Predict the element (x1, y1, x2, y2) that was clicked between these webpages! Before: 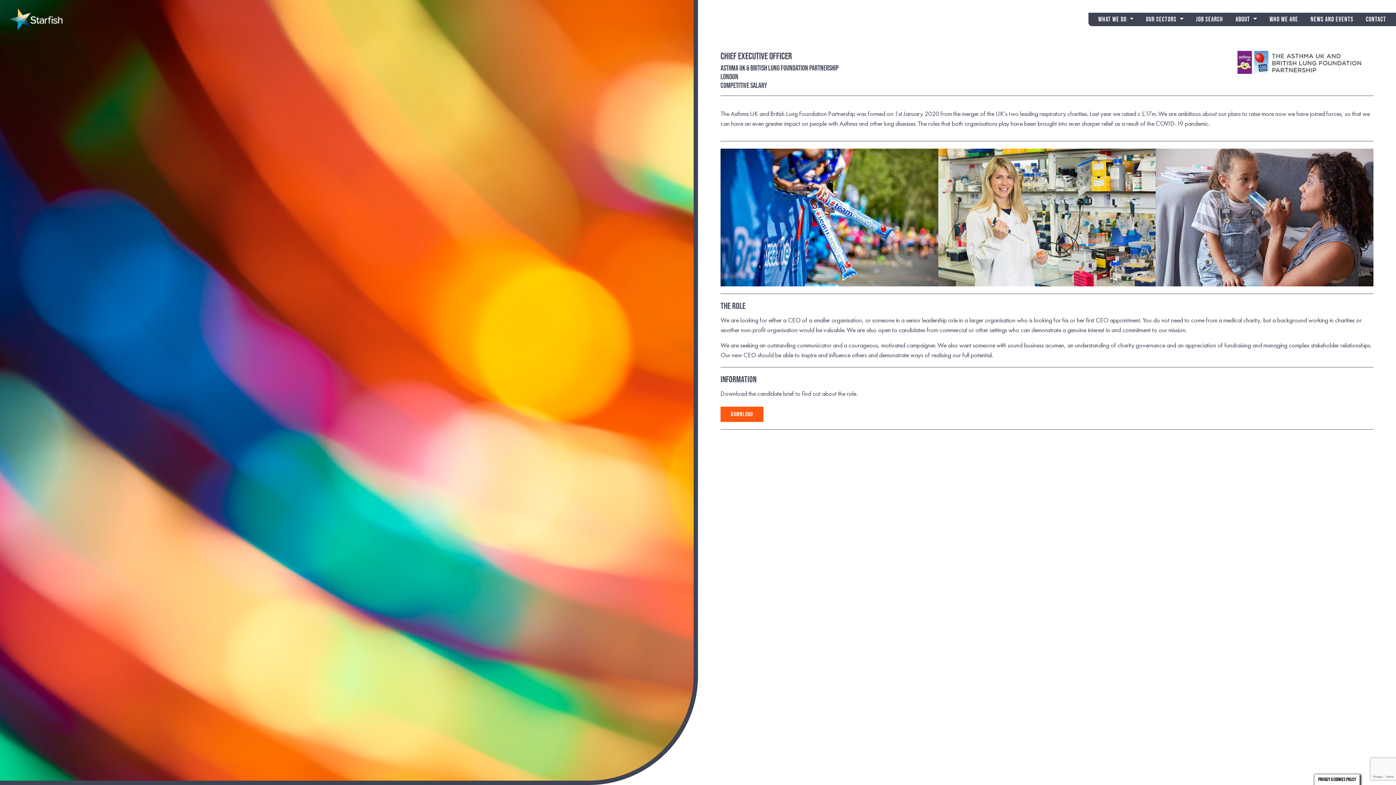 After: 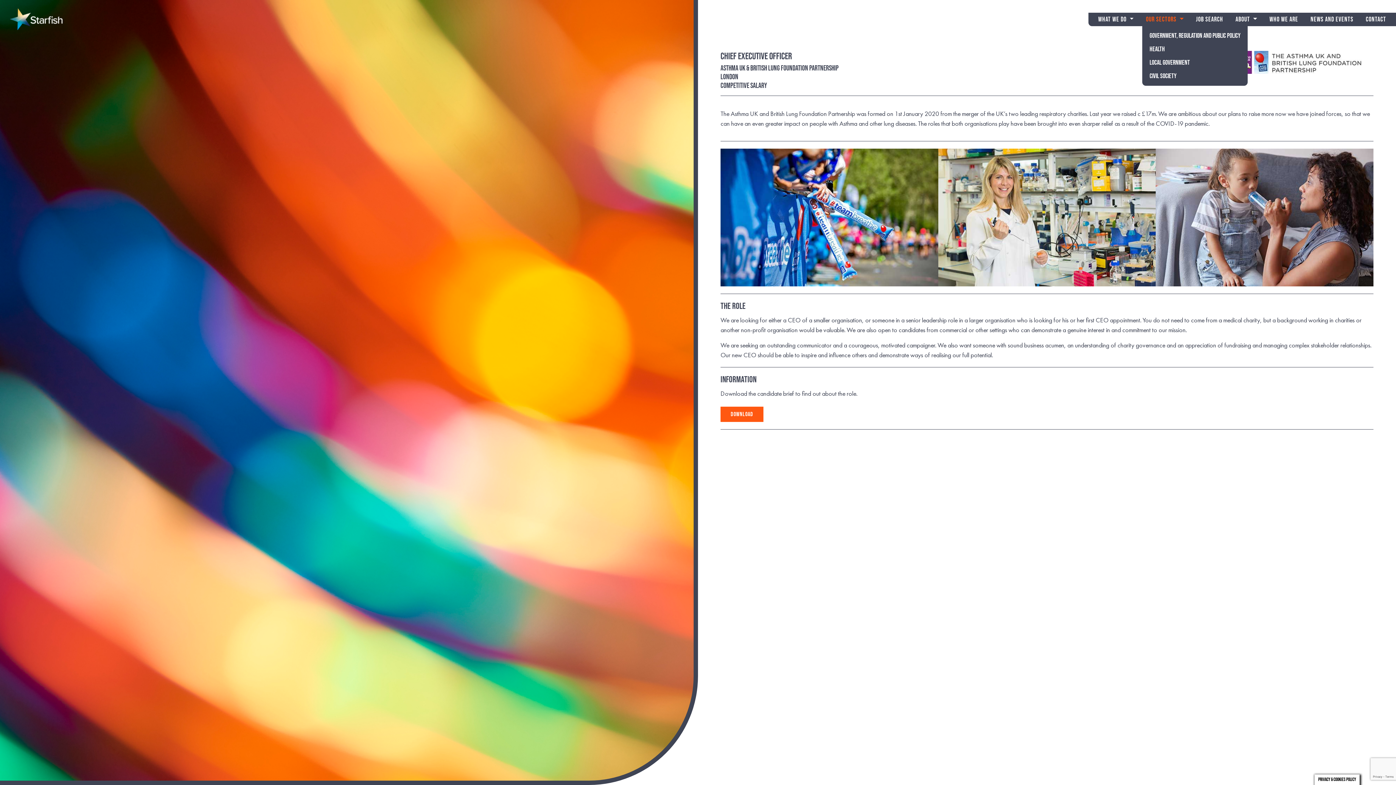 Action: label: Our Sectors  bbox: (1142, 12, 1187, 26)